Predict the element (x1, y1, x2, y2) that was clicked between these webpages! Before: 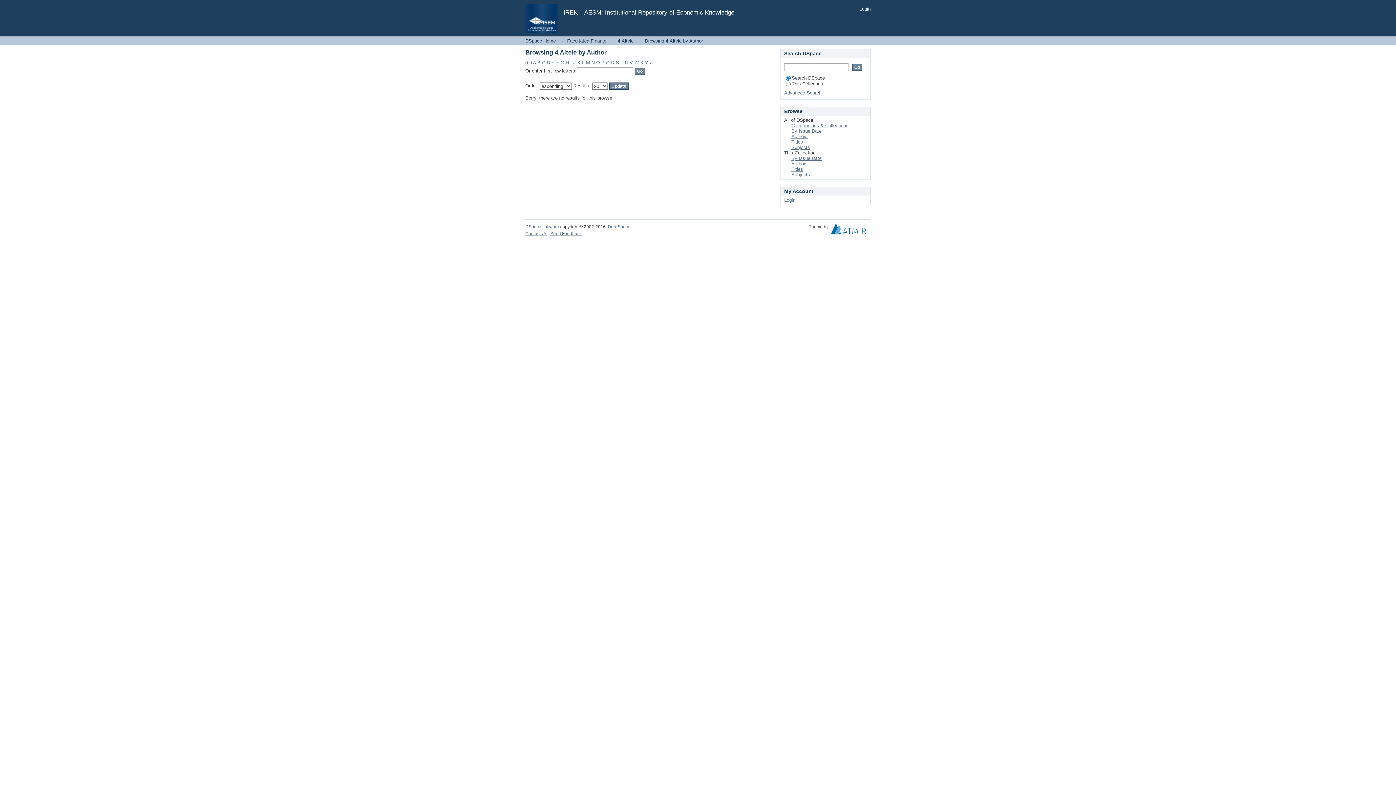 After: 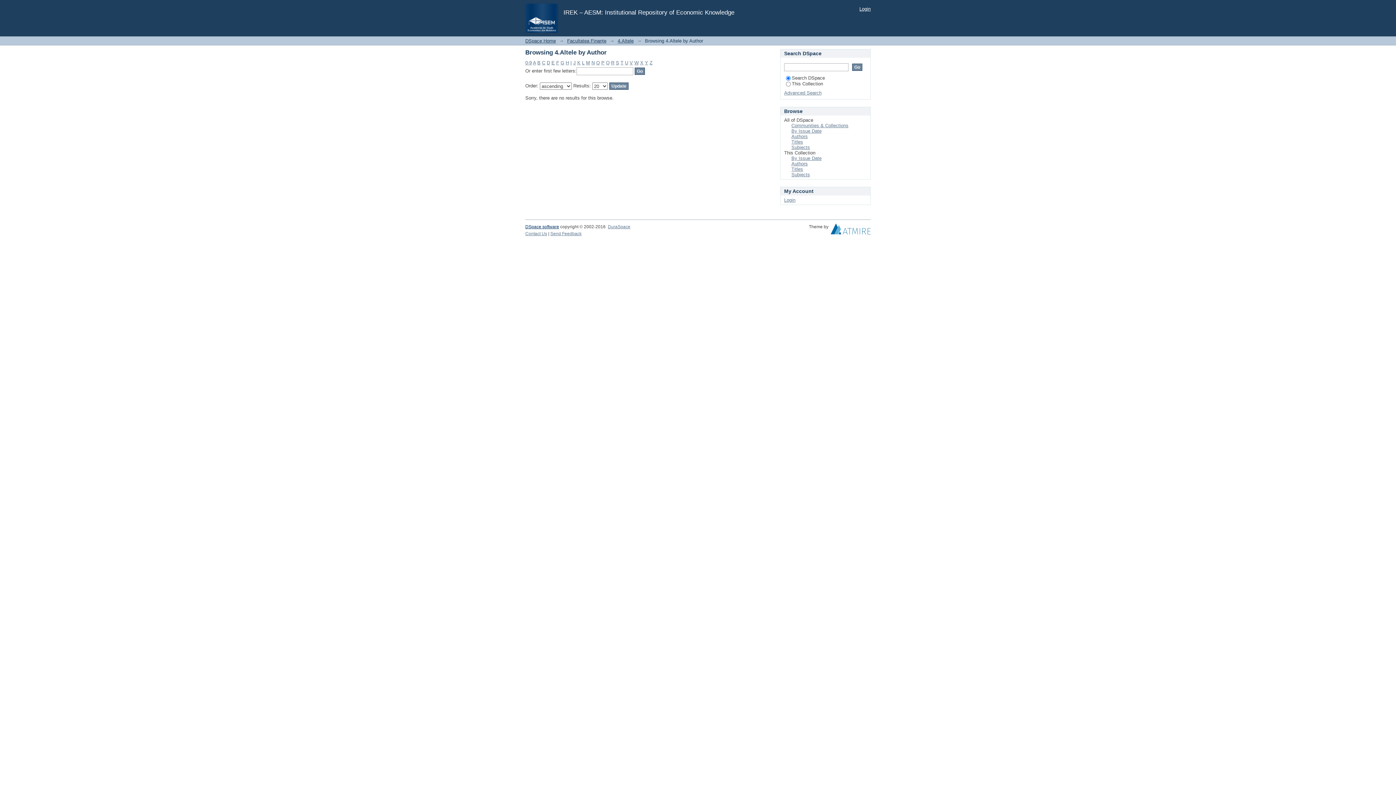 Action: label: DSpace software bbox: (525, 224, 559, 229)